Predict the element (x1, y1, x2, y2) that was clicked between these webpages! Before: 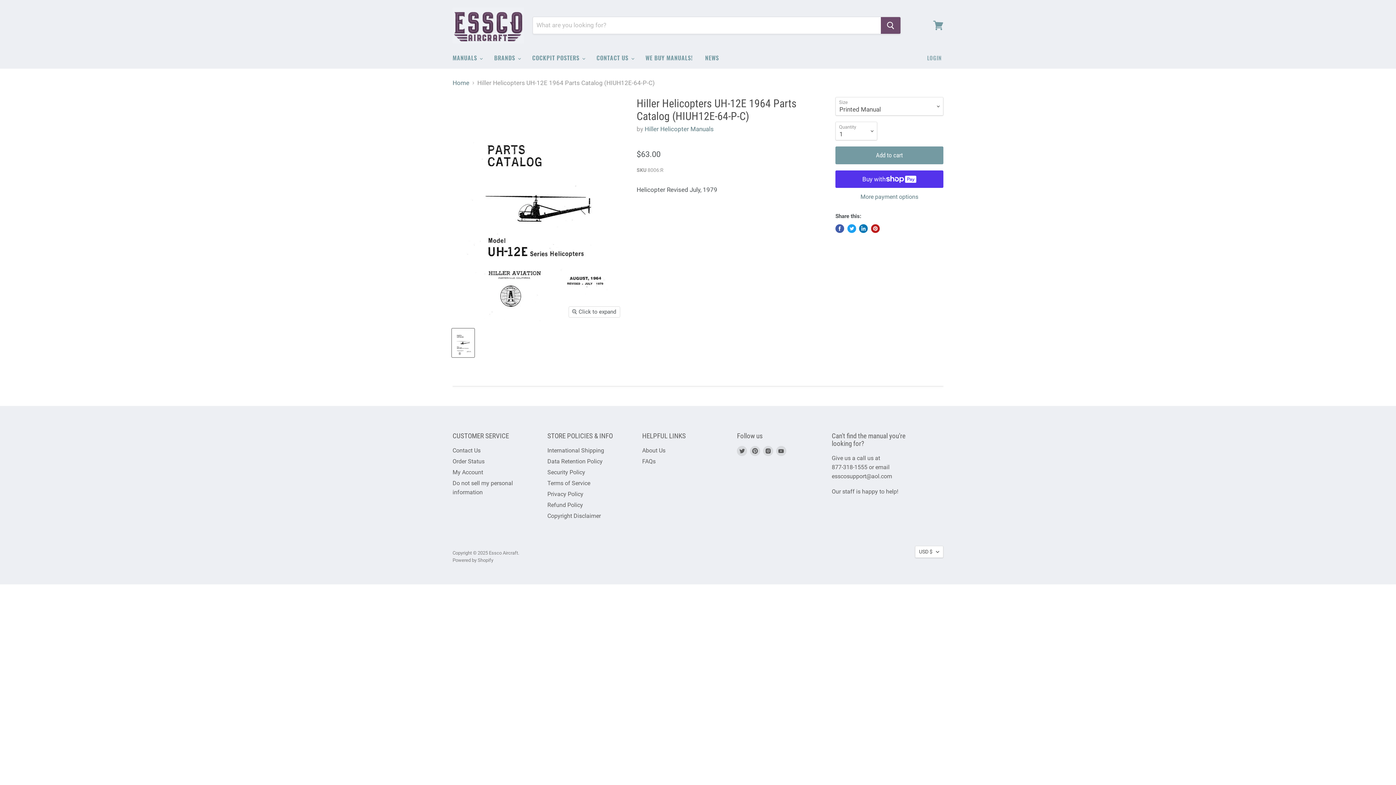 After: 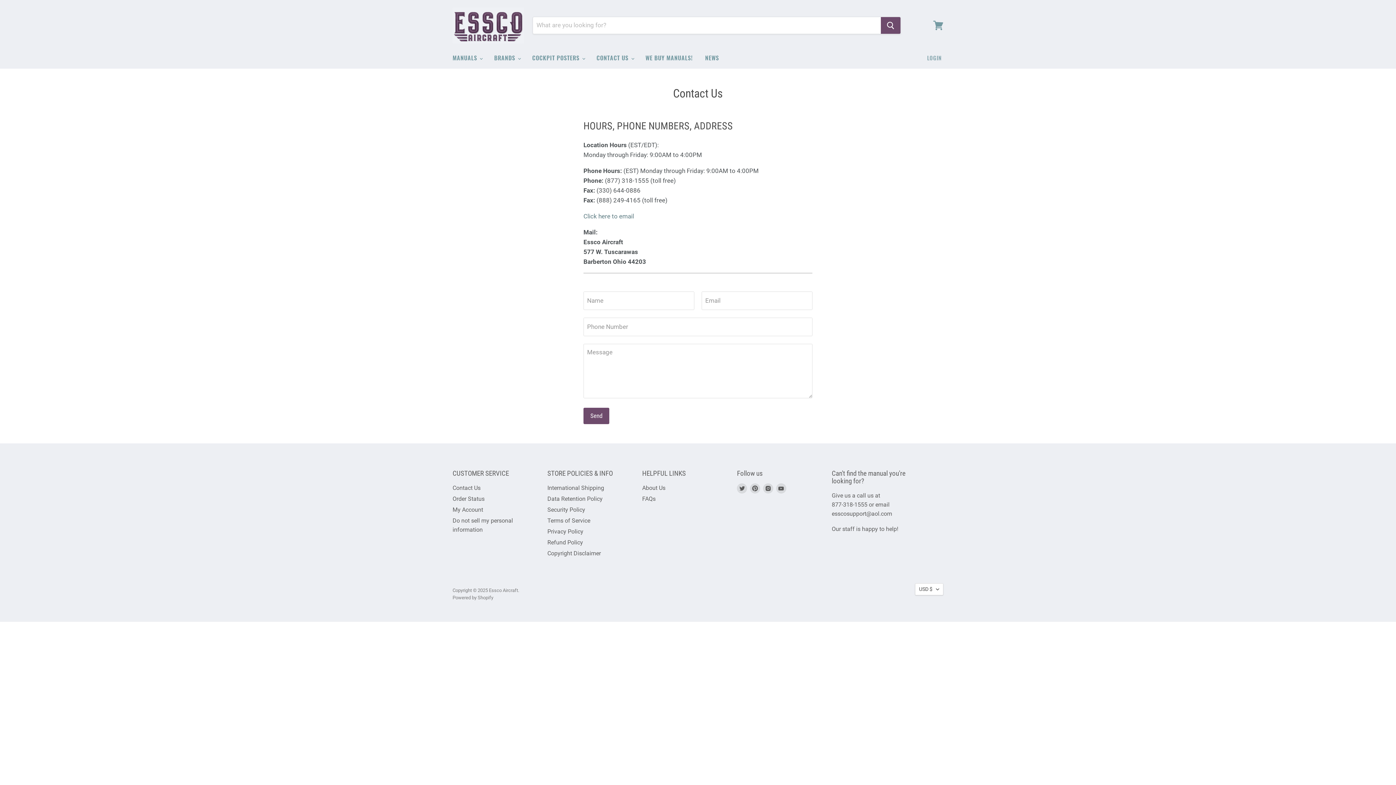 Action: label: Contact Us bbox: (452, 447, 480, 454)